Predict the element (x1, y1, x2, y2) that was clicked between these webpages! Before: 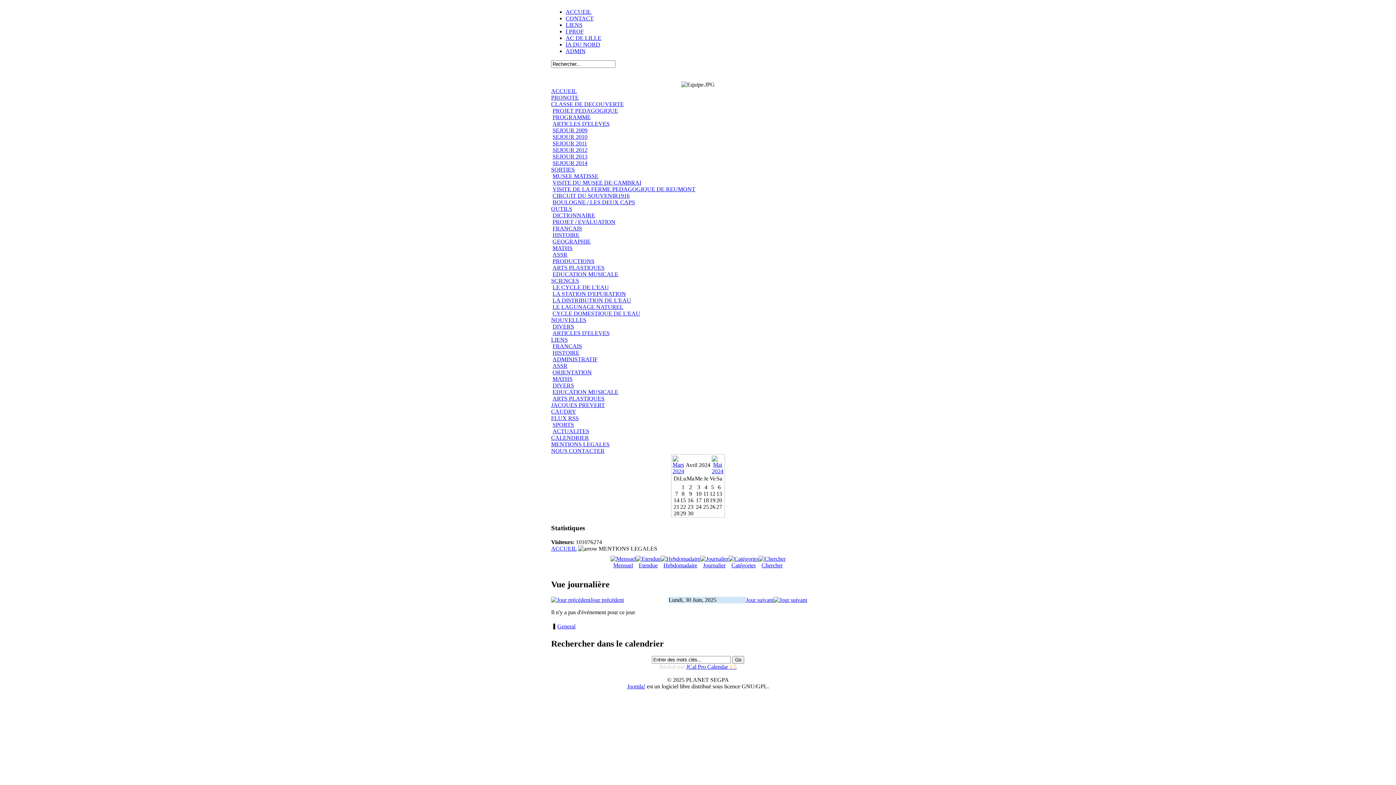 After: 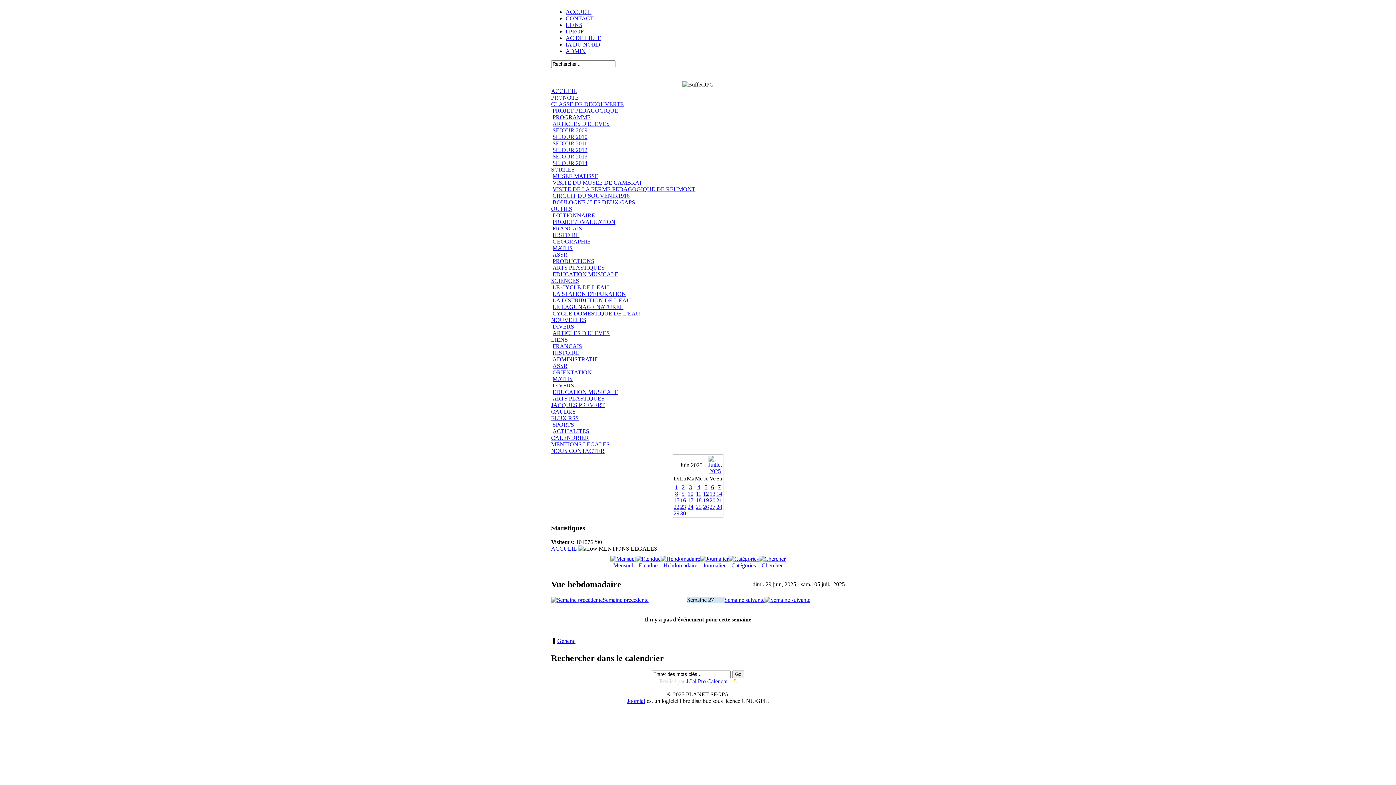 Action: bbox: (660, 556, 700, 568) label: 
Hebdomadaire